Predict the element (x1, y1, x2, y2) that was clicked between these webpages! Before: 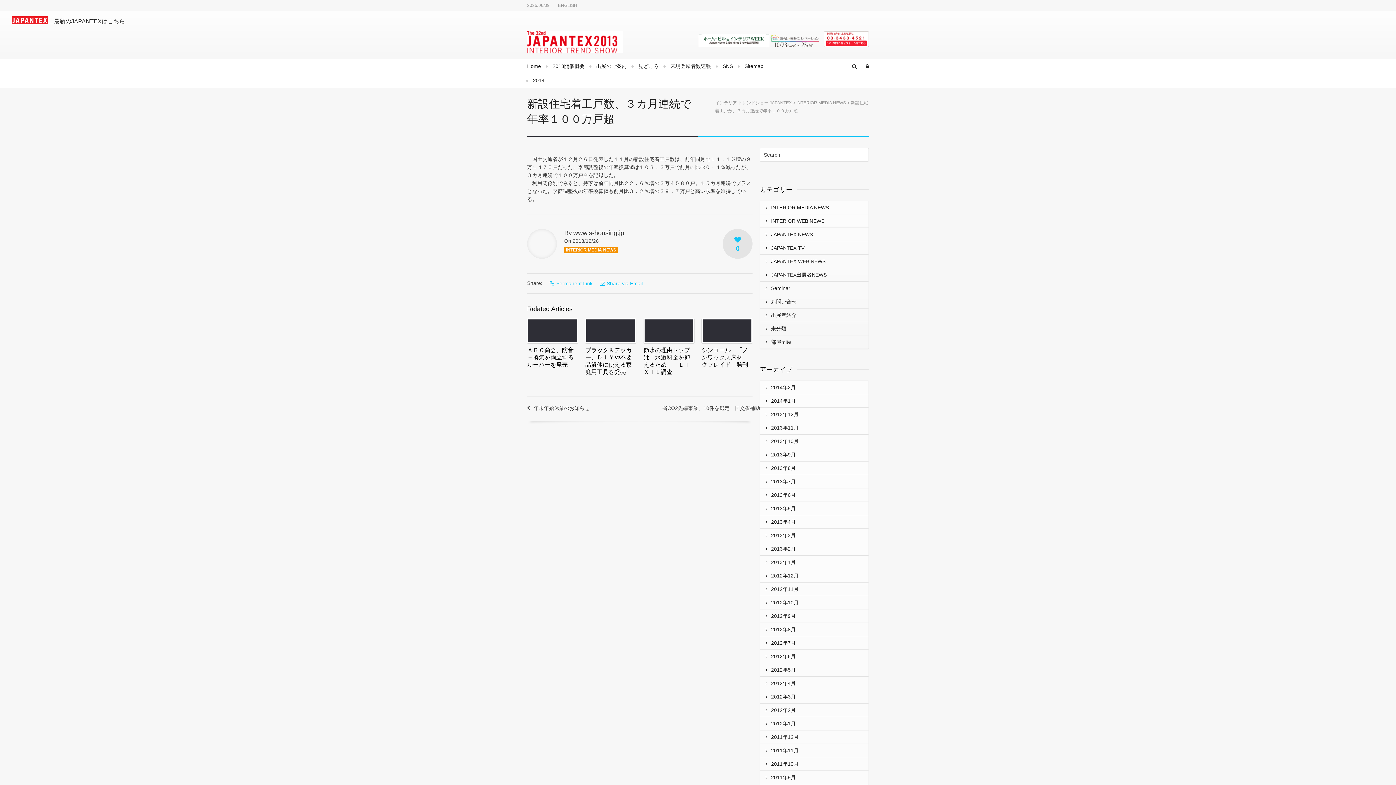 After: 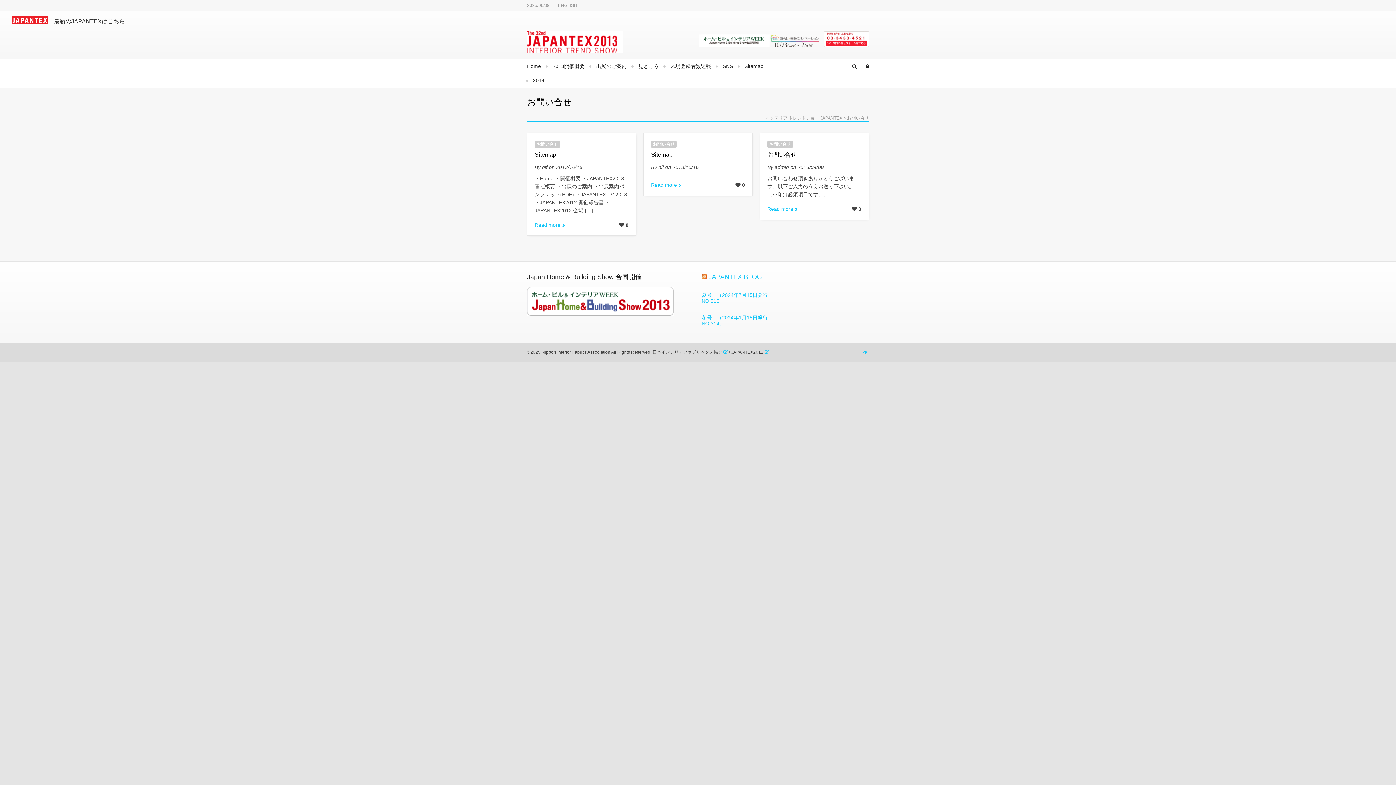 Action: bbox: (760, 295, 868, 308) label: お問い合せ